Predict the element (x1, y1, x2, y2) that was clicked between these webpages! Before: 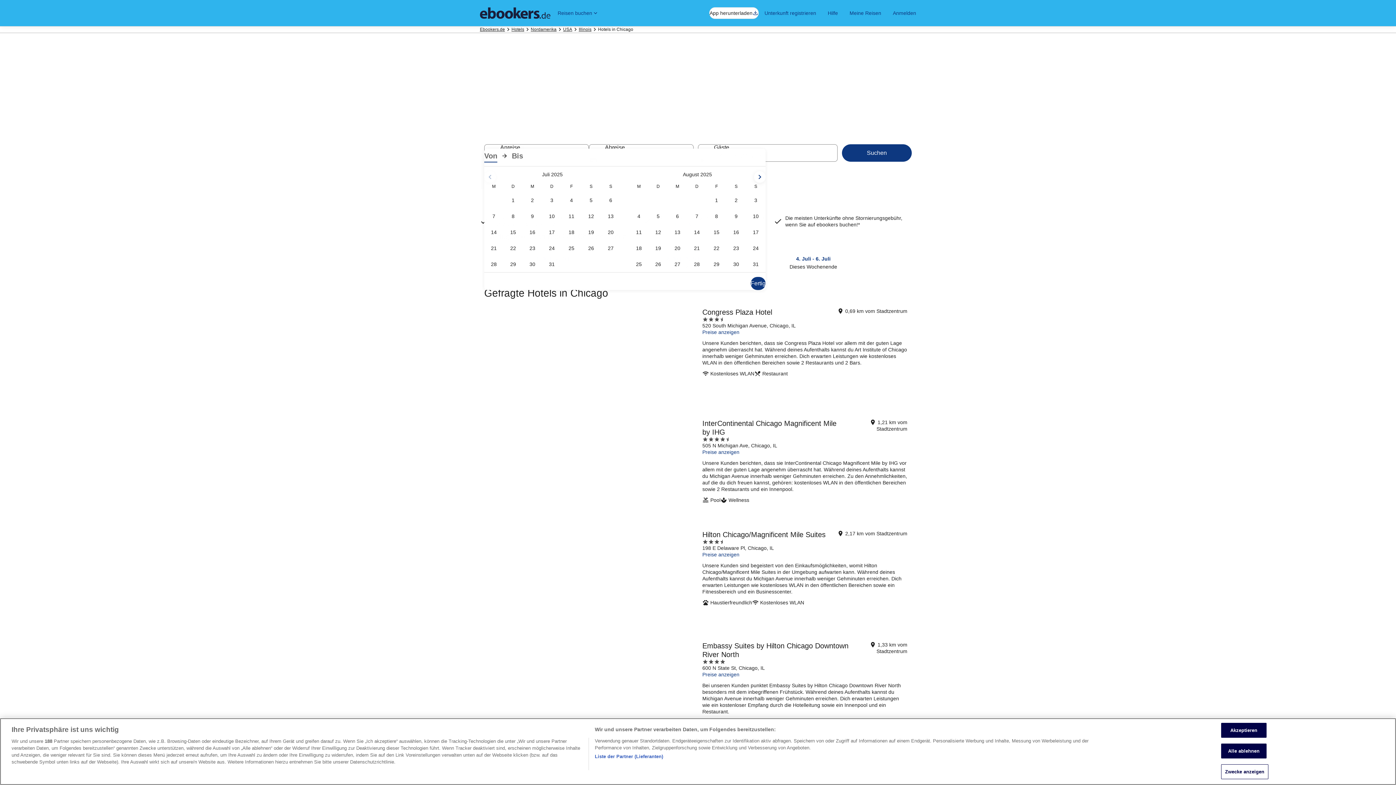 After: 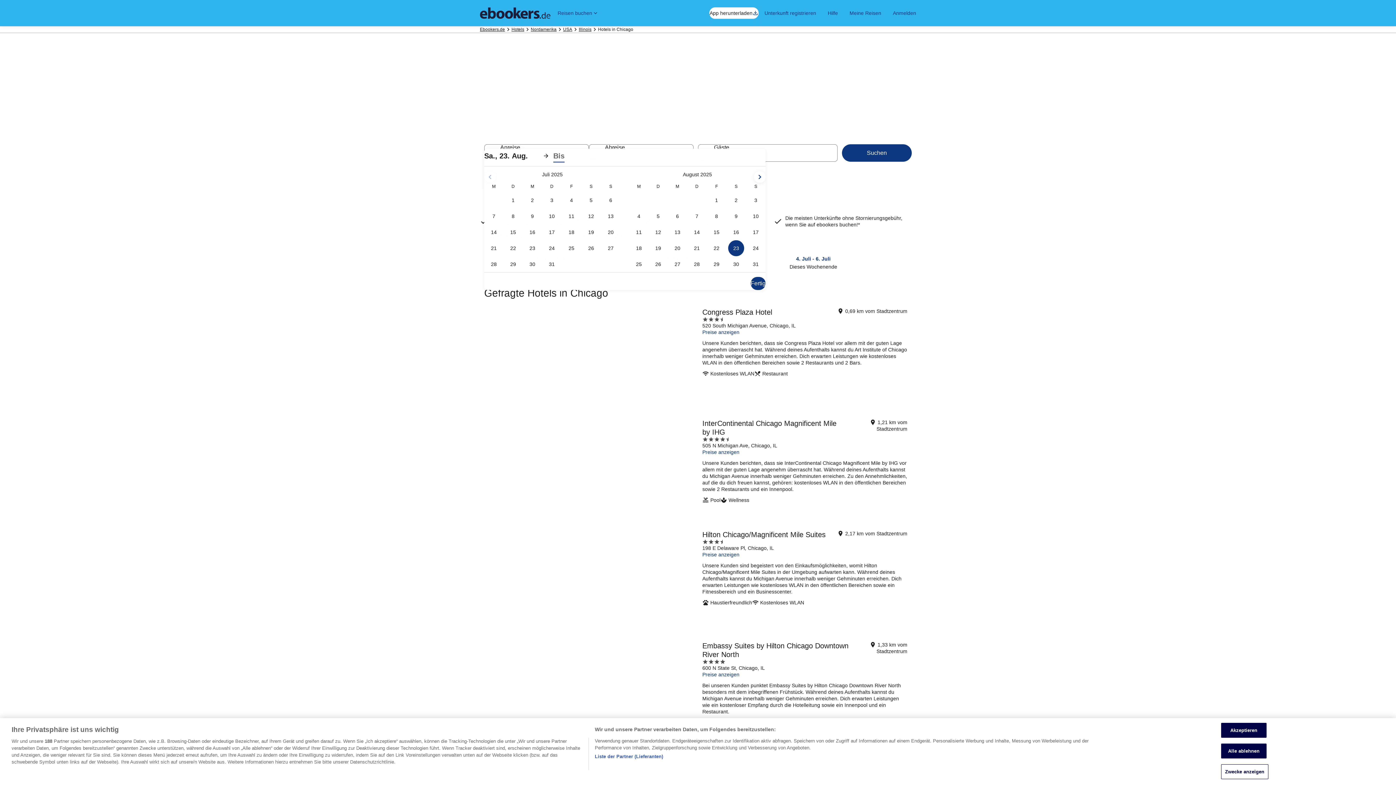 Action: label: 23. Aug. 2025 bbox: (726, 240, 746, 256)